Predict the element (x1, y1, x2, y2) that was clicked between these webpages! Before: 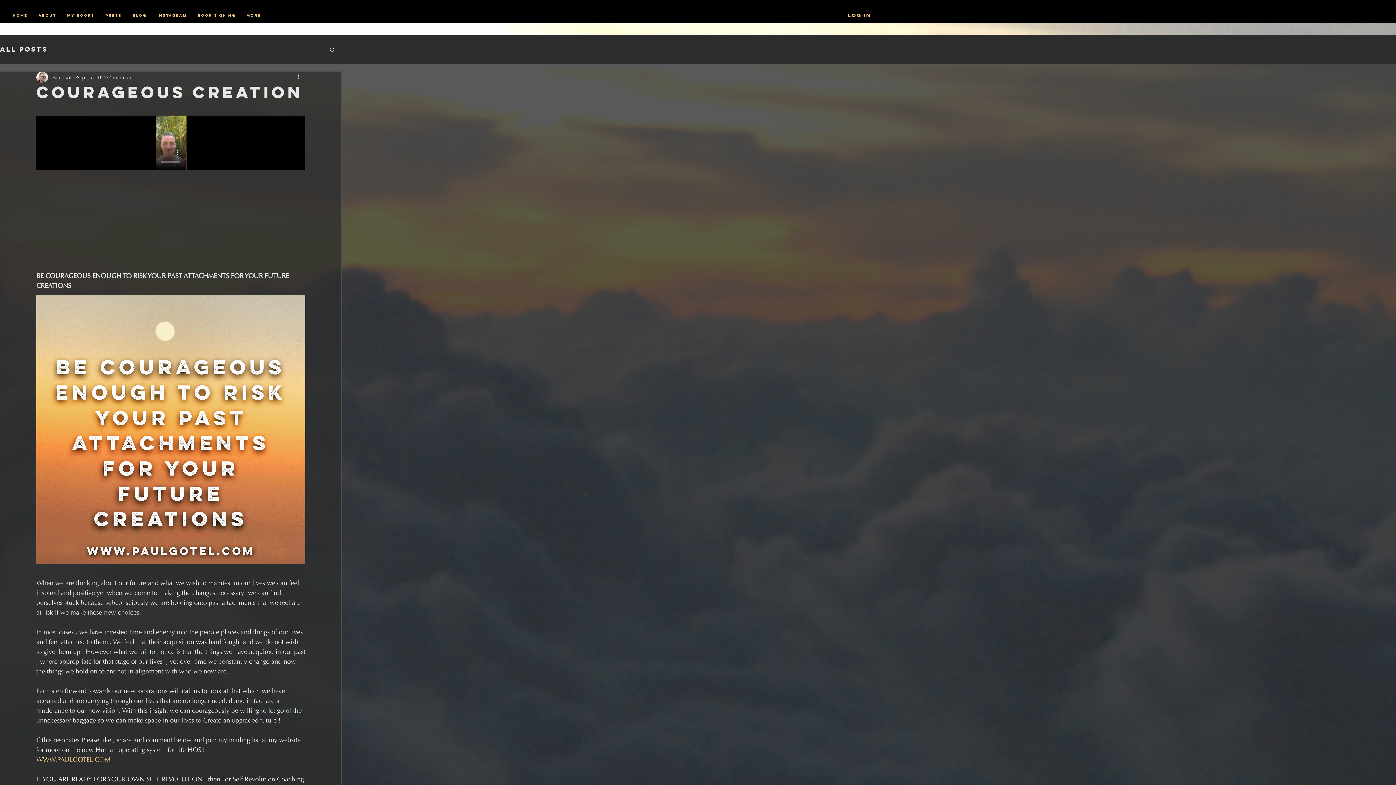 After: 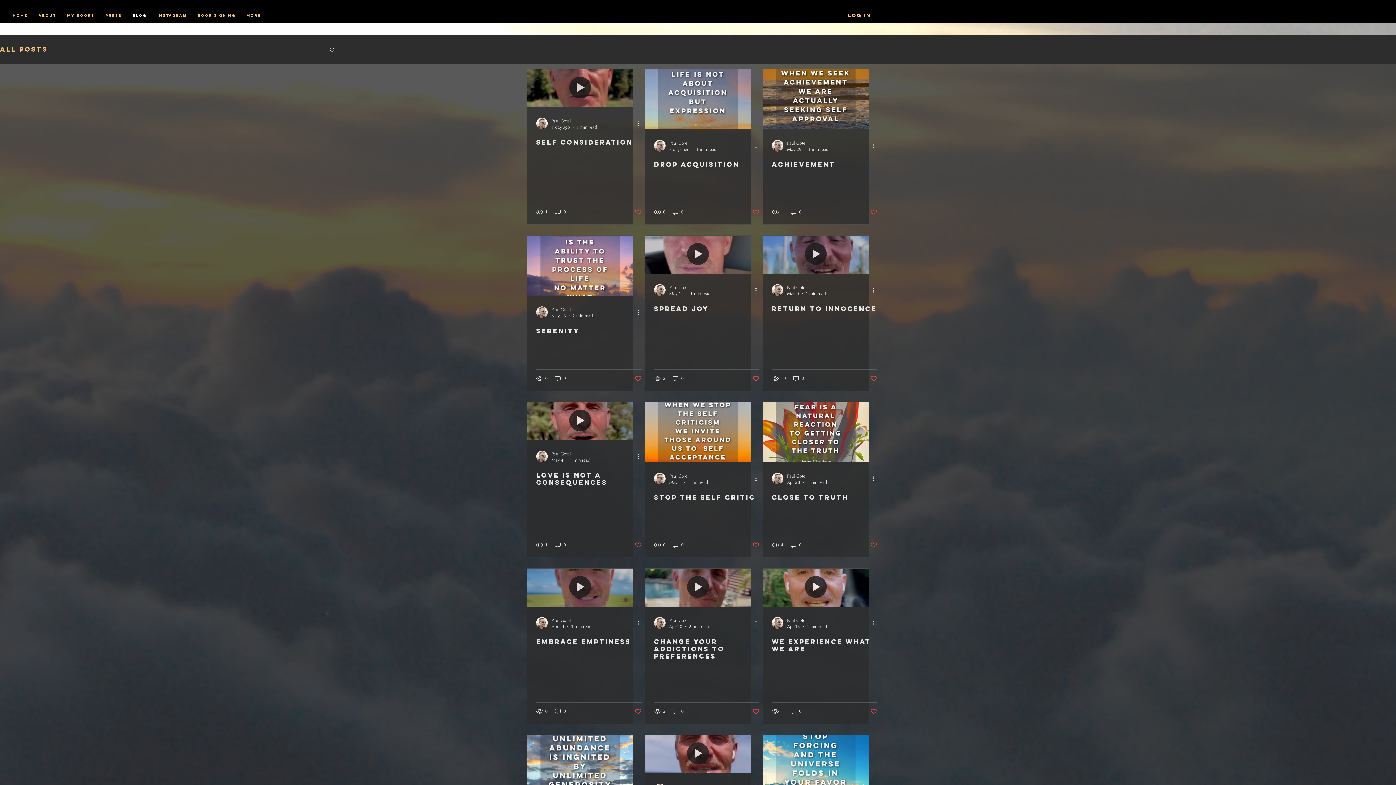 Action: bbox: (127, 8, 152, 22) label: Blog